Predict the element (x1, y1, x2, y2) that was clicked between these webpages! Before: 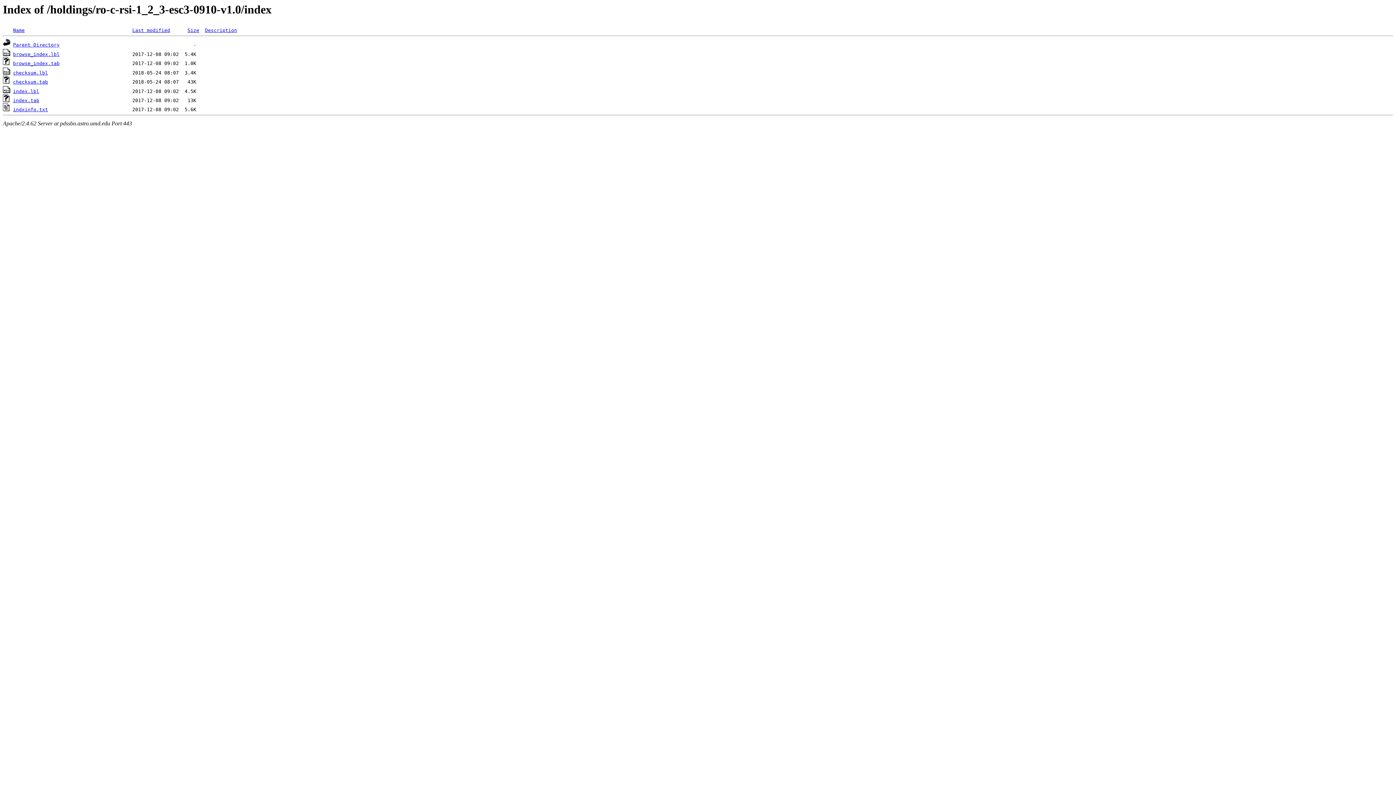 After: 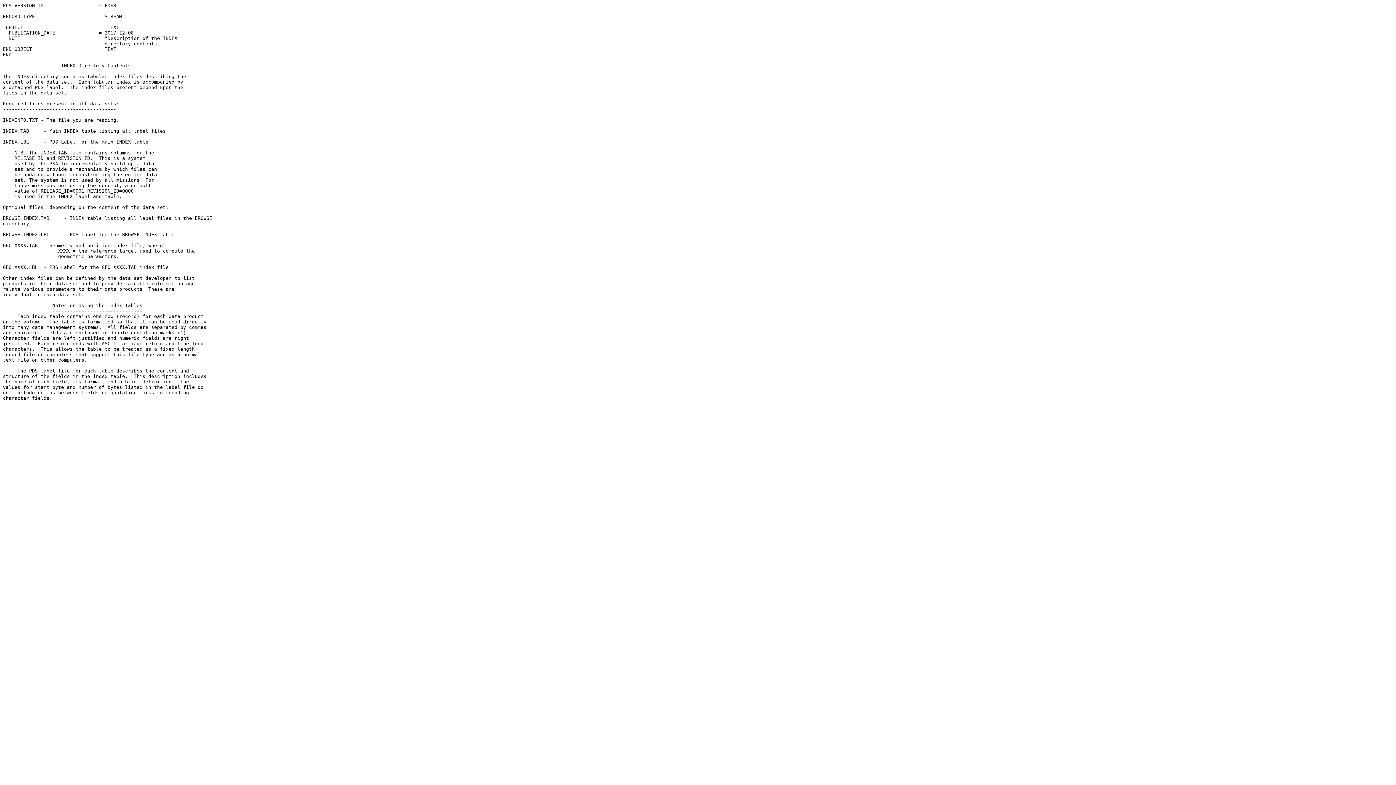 Action: label: indxinfo.txt bbox: (13, 107, 48, 112)